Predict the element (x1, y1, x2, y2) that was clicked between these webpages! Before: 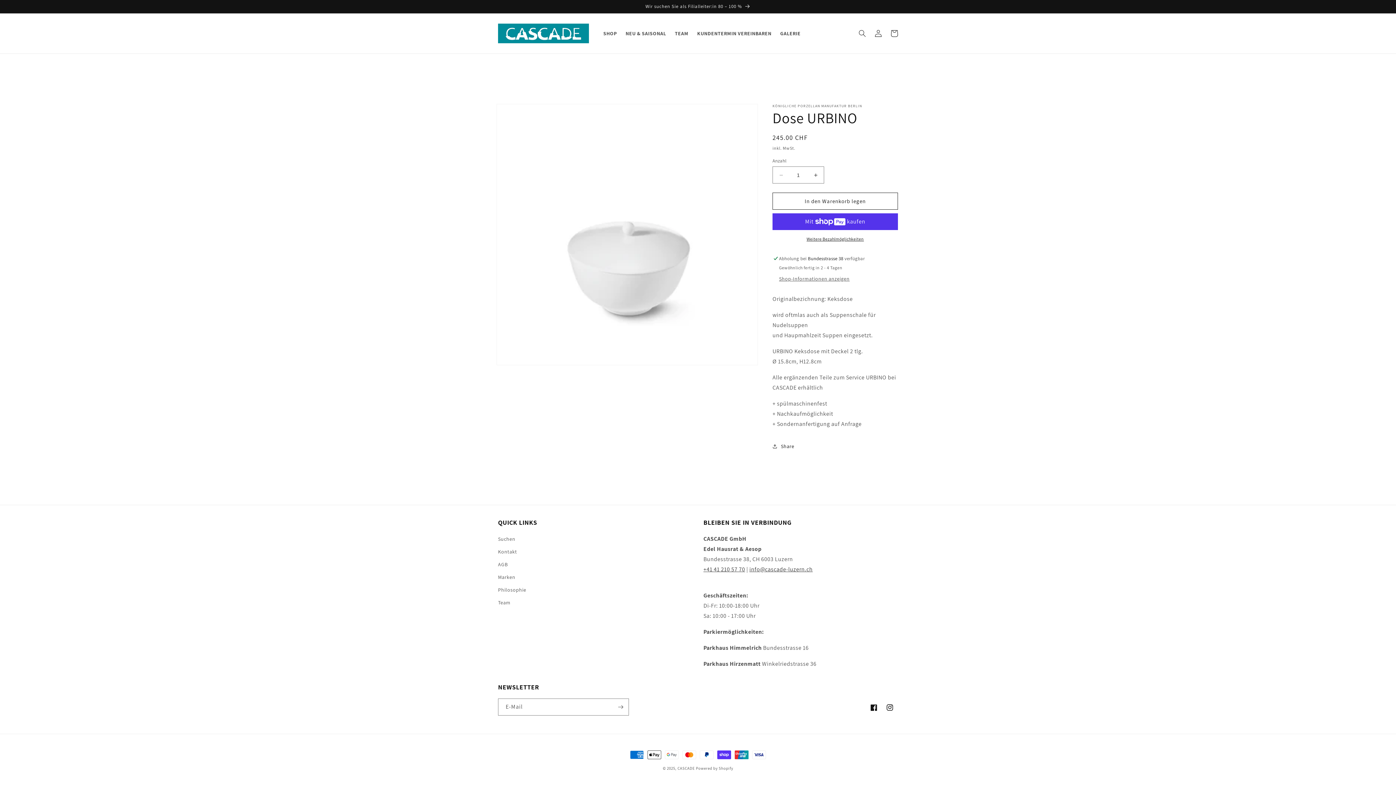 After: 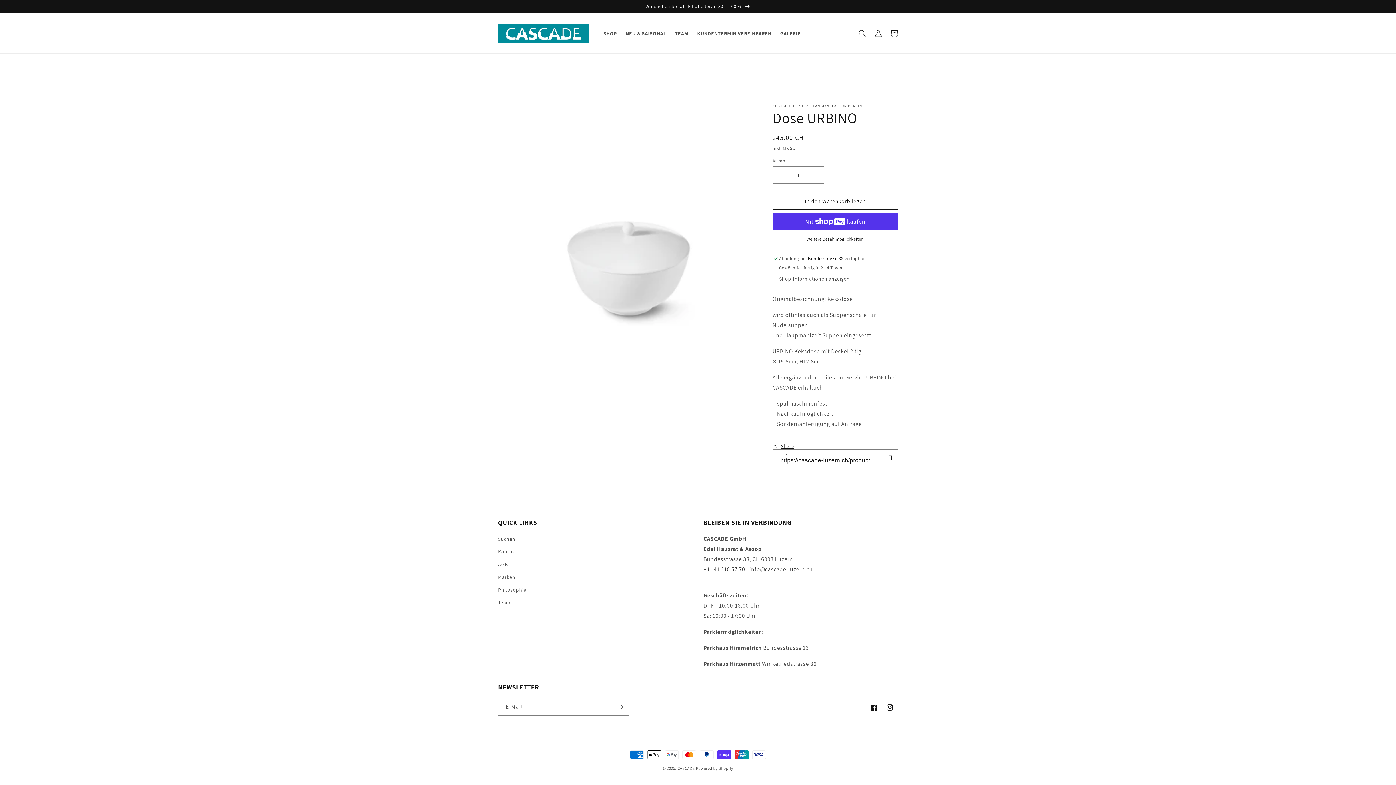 Action: label: Share bbox: (772, 438, 794, 454)